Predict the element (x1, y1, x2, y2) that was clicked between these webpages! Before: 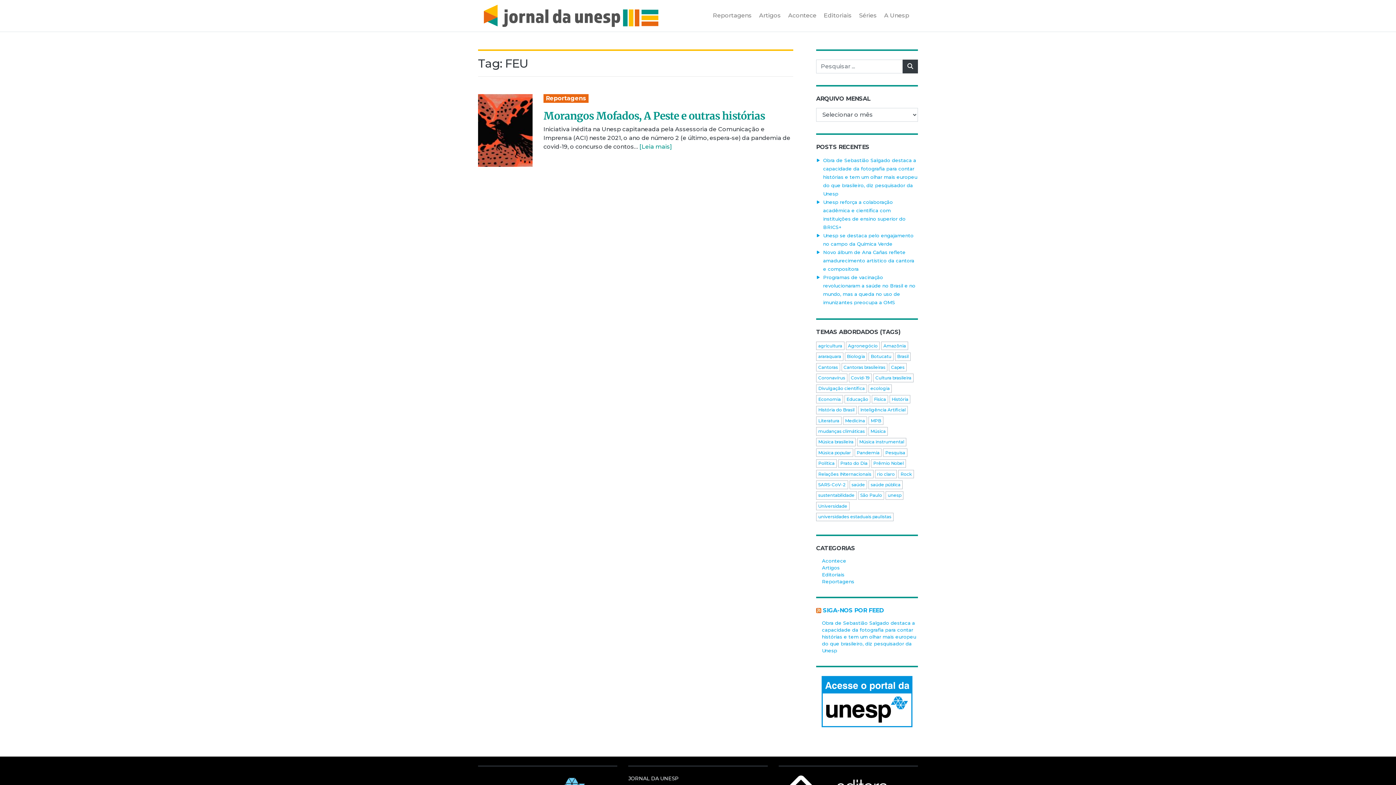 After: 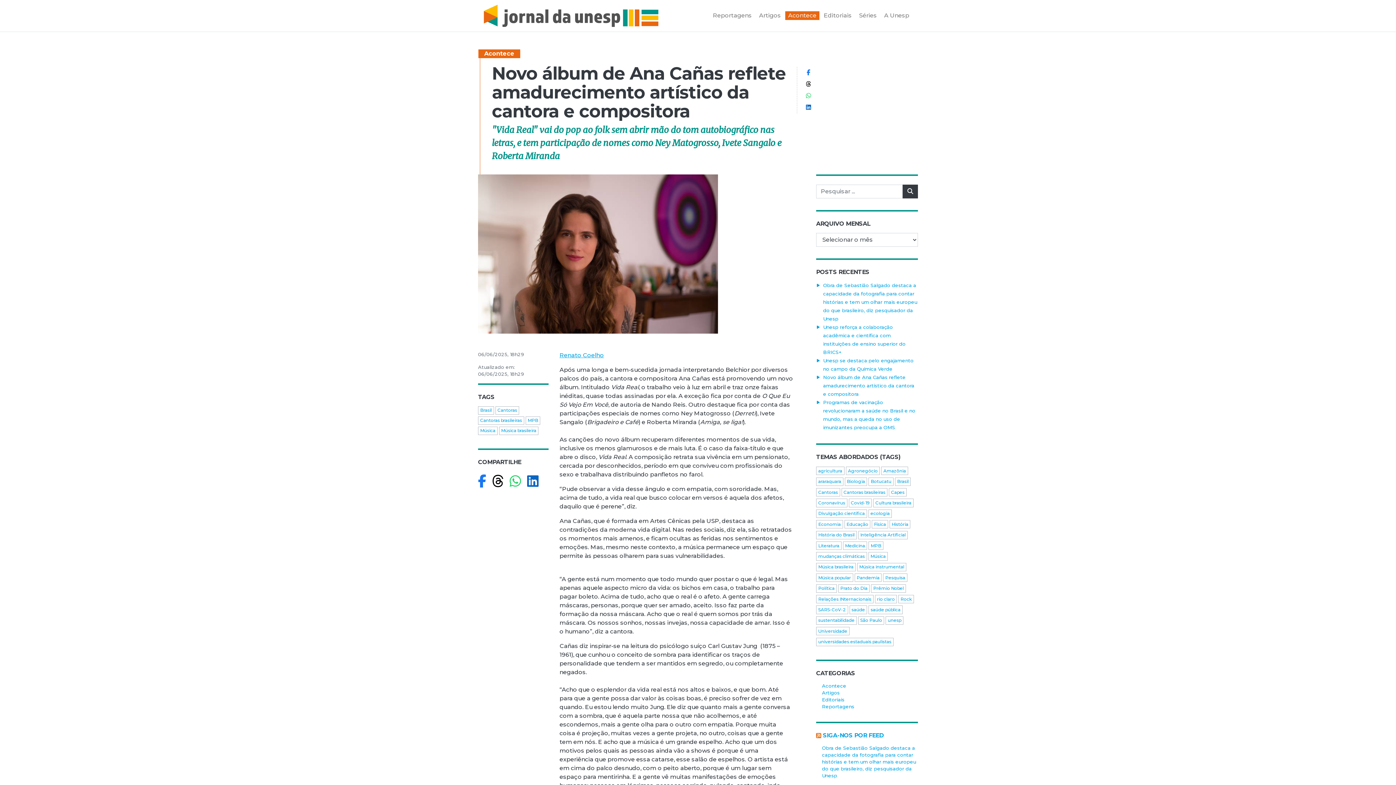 Action: label: Novo álbum de Ana Cañas reflete amadurecimento artístico da cantora e compositora bbox: (823, 249, 914, 271)